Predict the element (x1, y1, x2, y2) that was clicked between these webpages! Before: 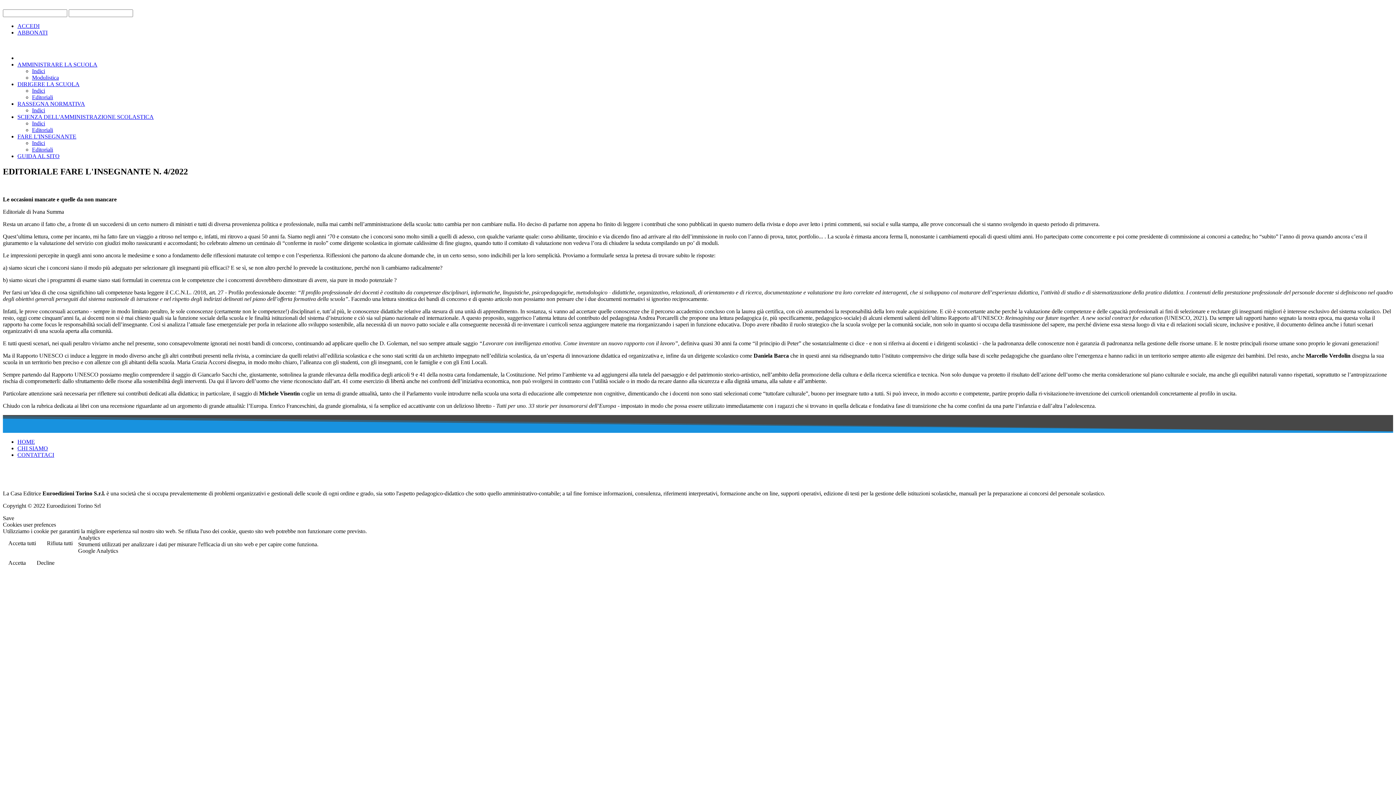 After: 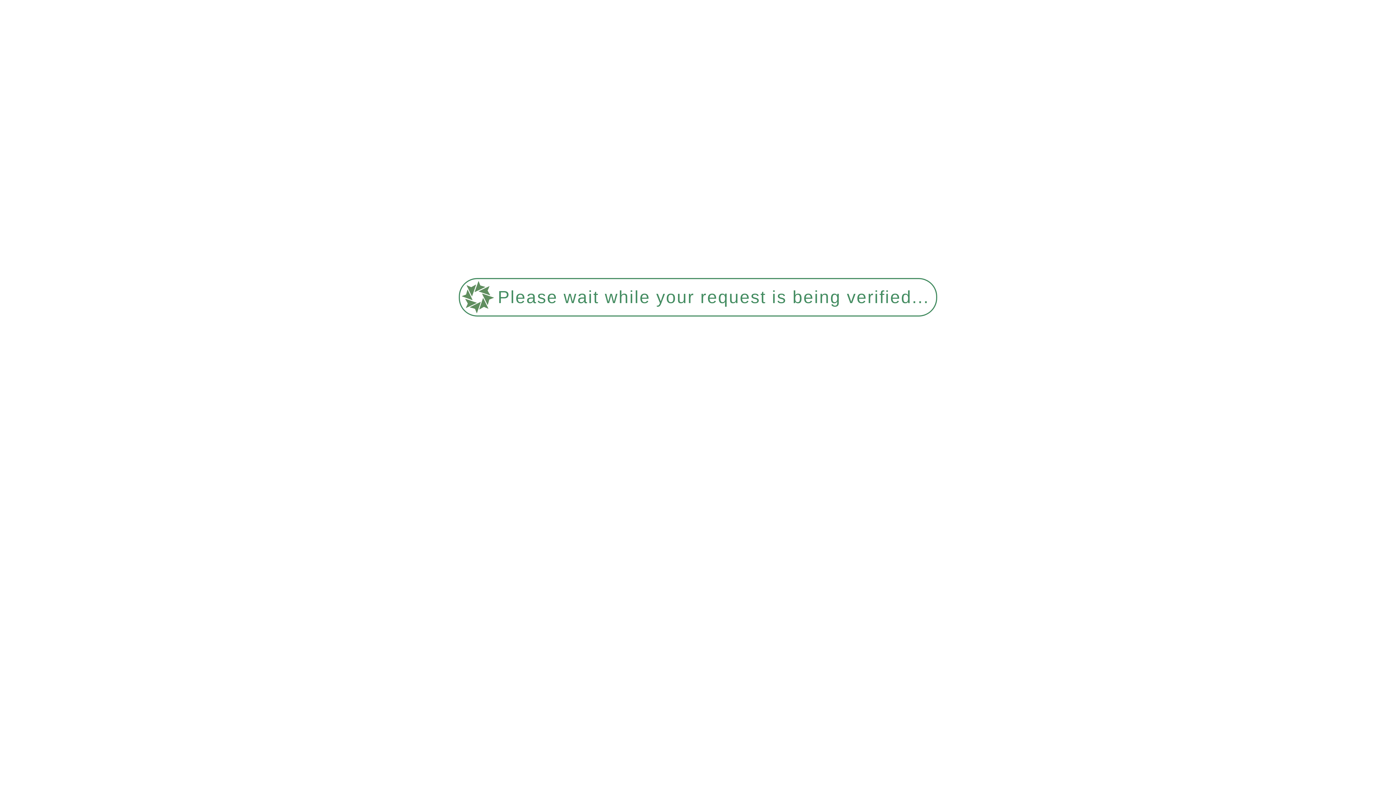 Action: label: Editoriali bbox: (32, 126, 53, 133)